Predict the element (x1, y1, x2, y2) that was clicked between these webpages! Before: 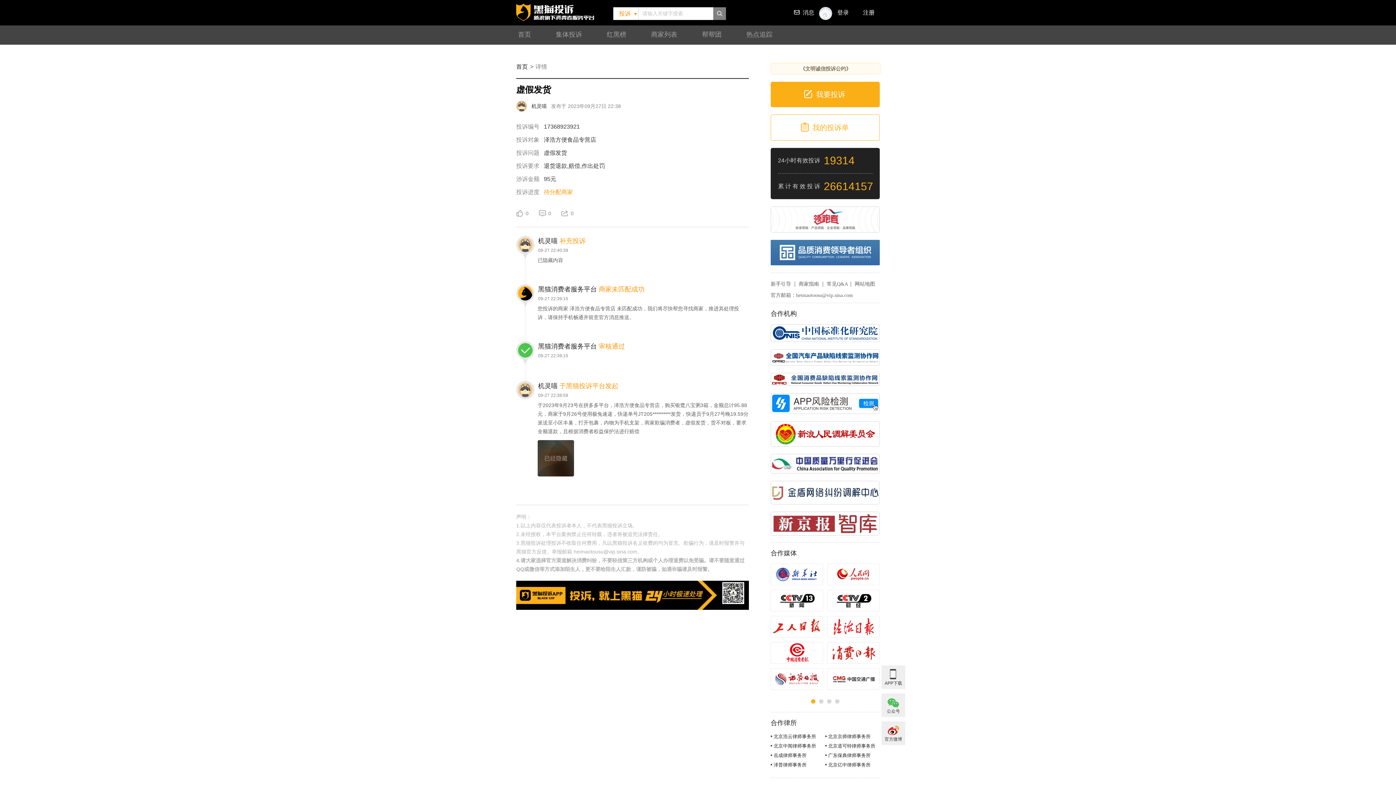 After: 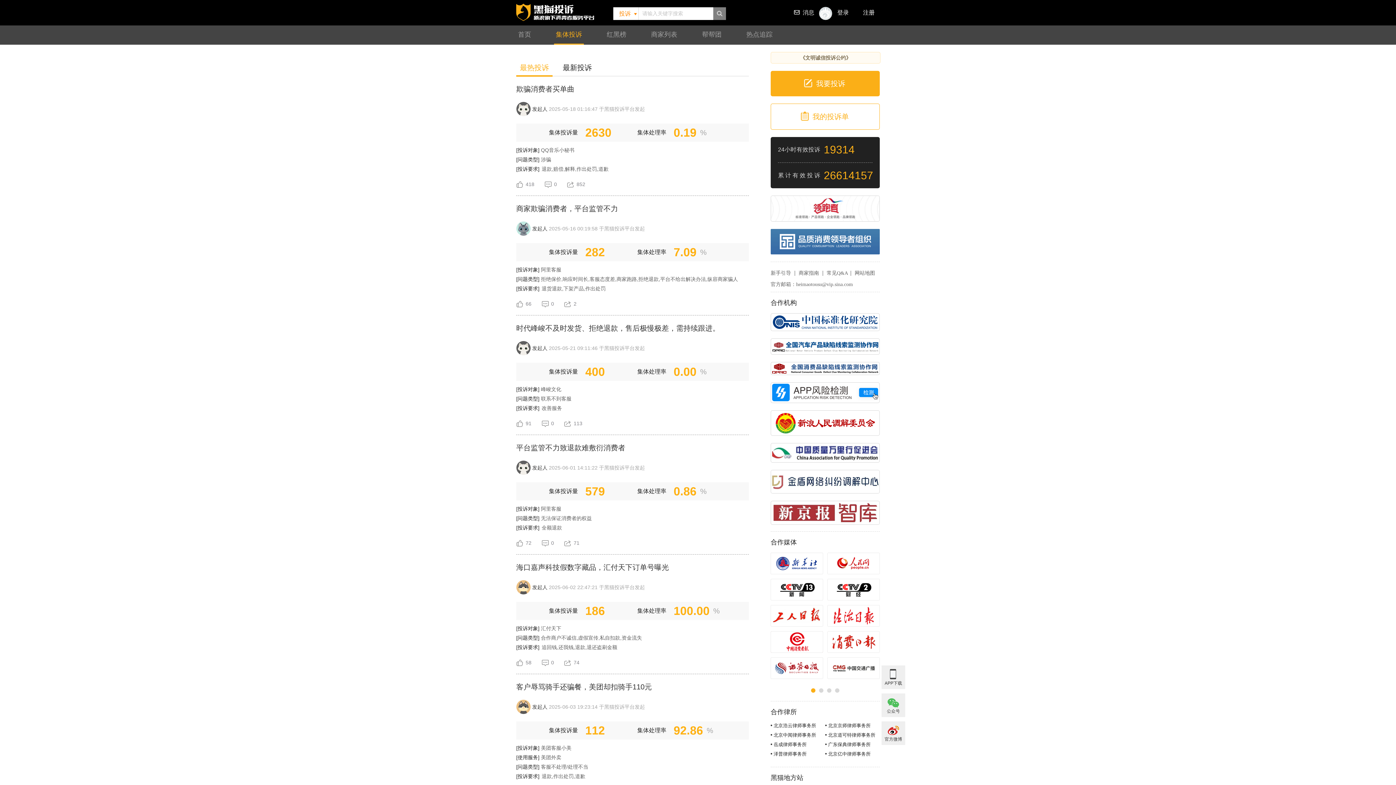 Action: label: 集体投诉 bbox: (554, 25, 584, 44)